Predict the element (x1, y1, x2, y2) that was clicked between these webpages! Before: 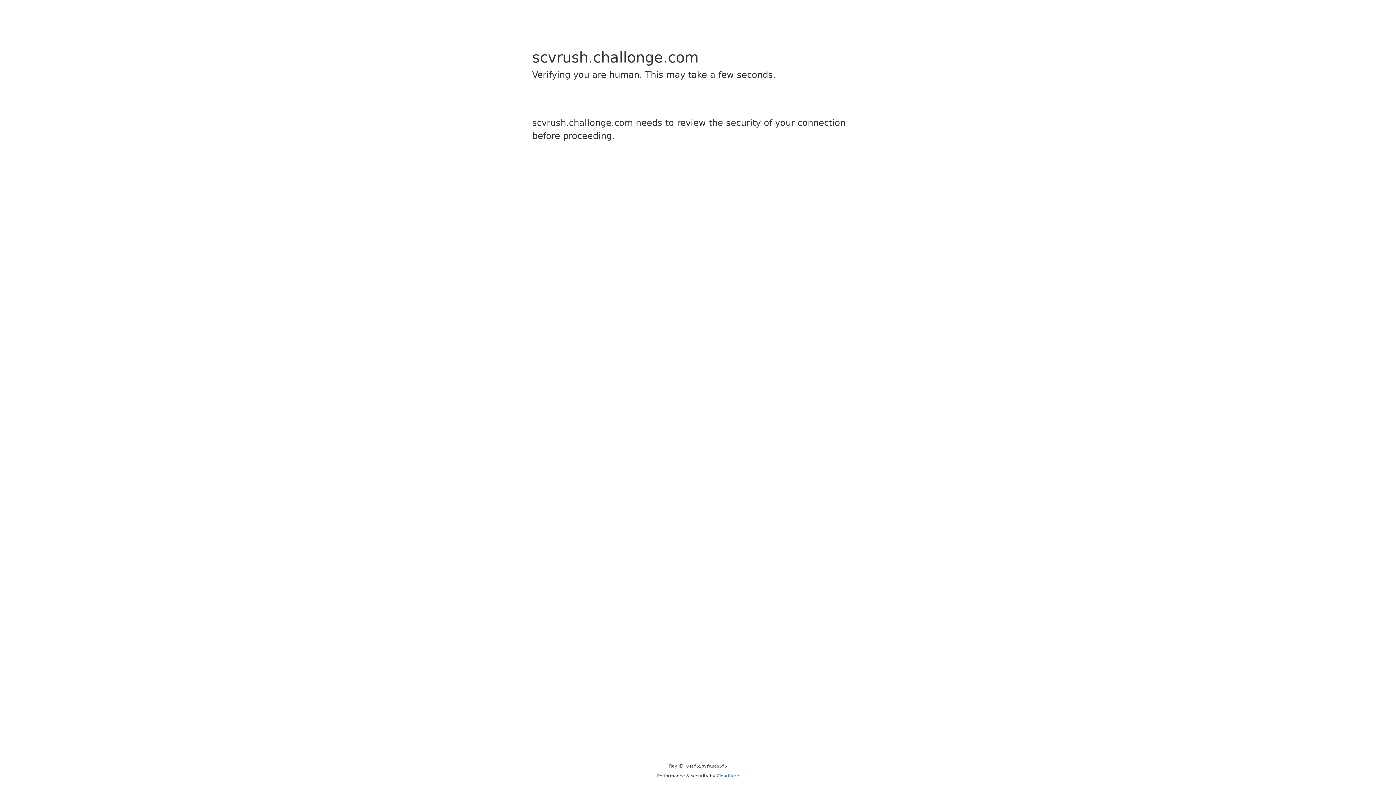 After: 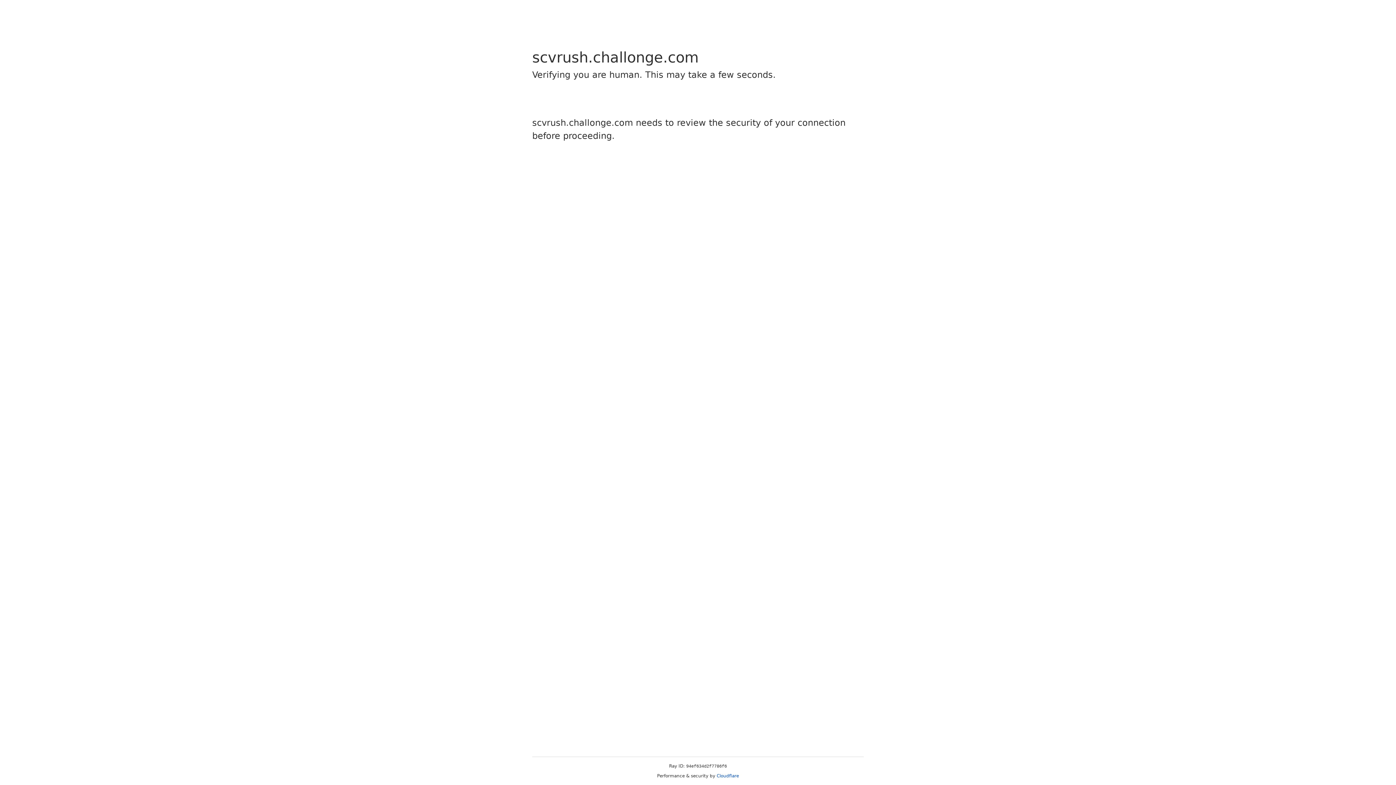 Action: label: Cloudflare bbox: (716, 773, 739, 778)